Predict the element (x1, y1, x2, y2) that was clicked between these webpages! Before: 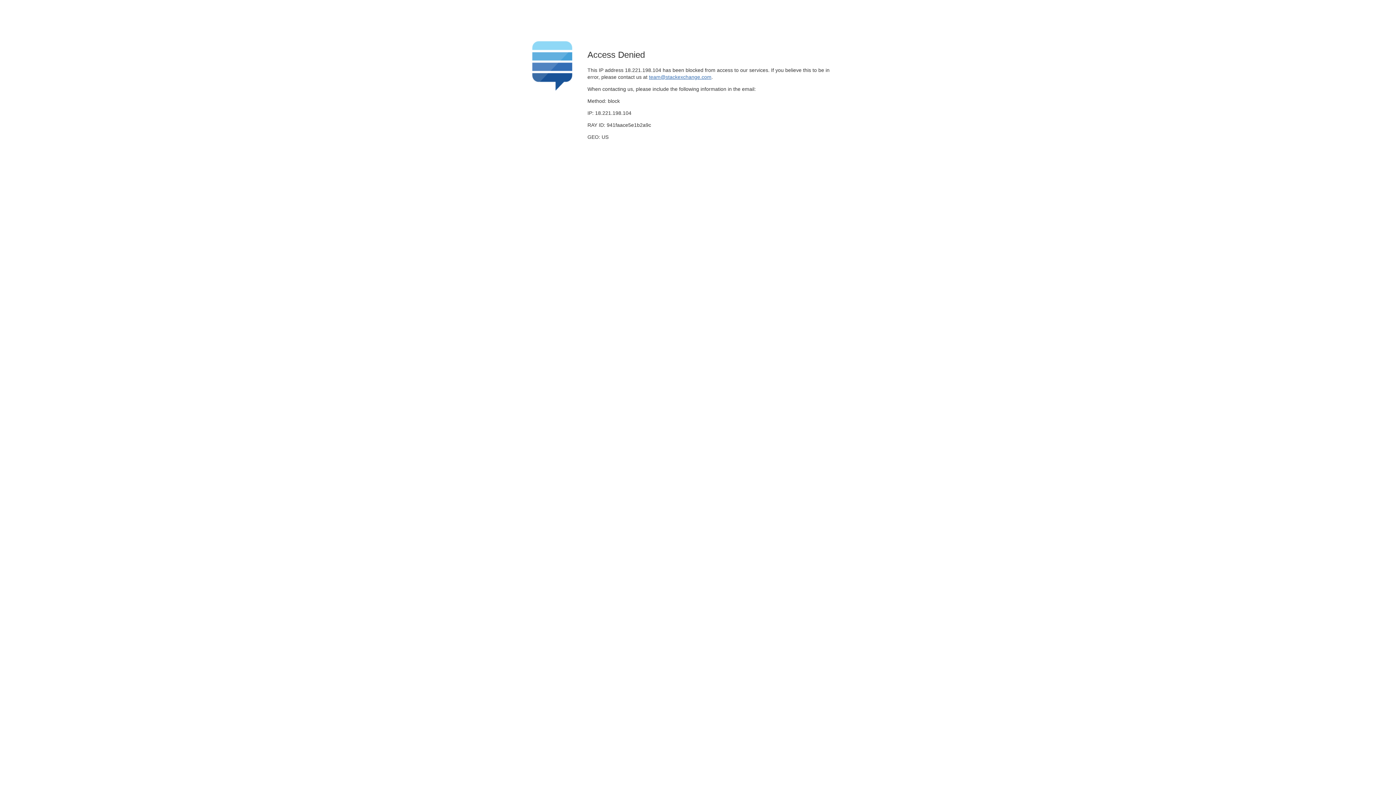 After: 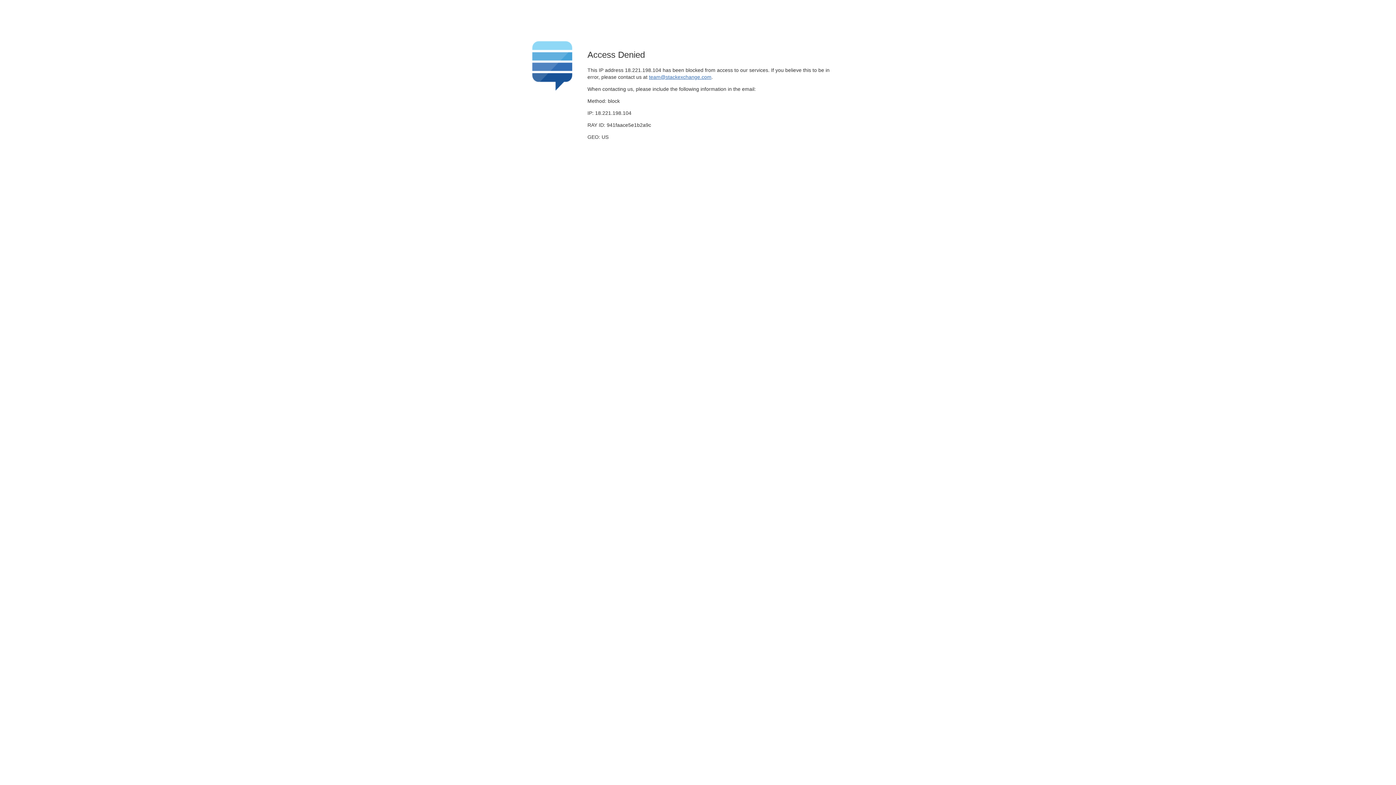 Action: label: team@stackexchange.com bbox: (649, 74, 711, 79)